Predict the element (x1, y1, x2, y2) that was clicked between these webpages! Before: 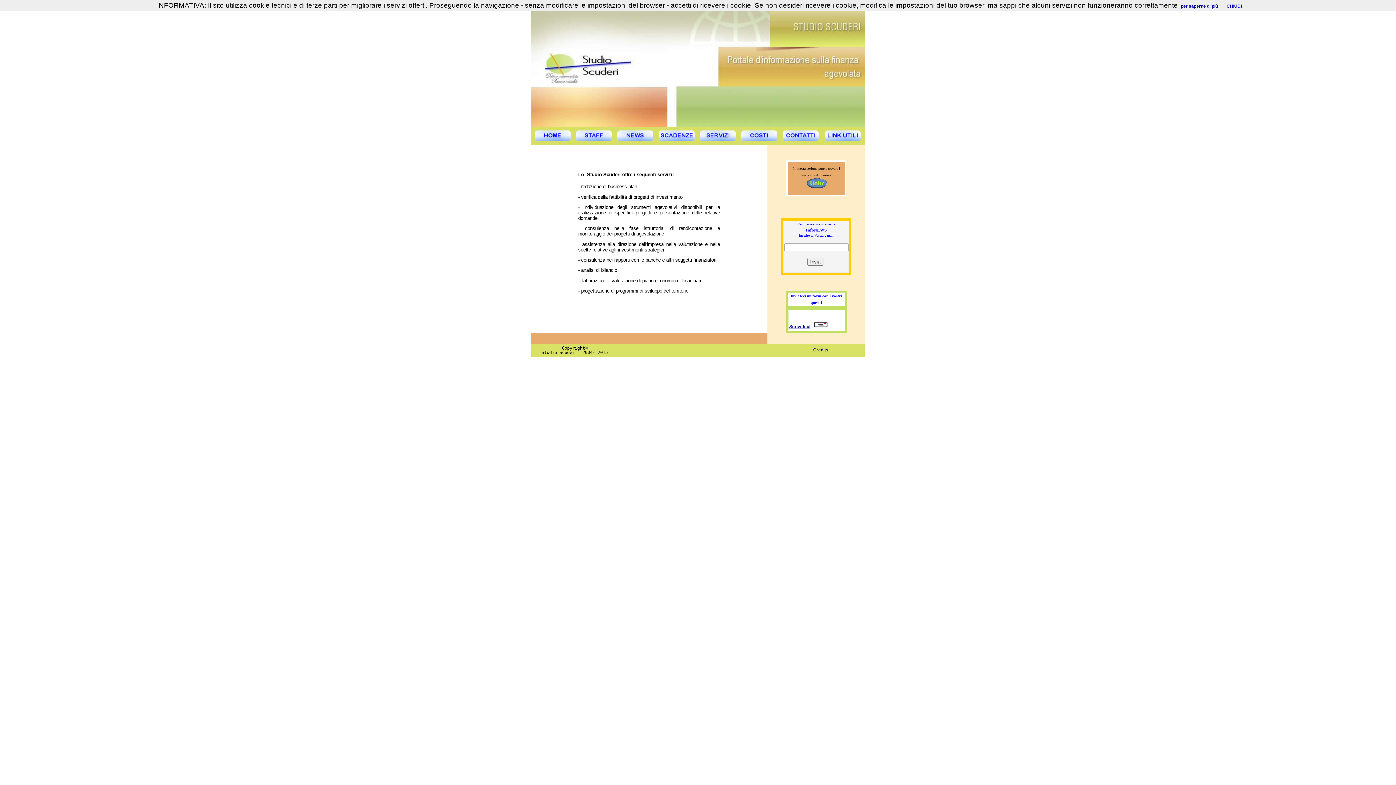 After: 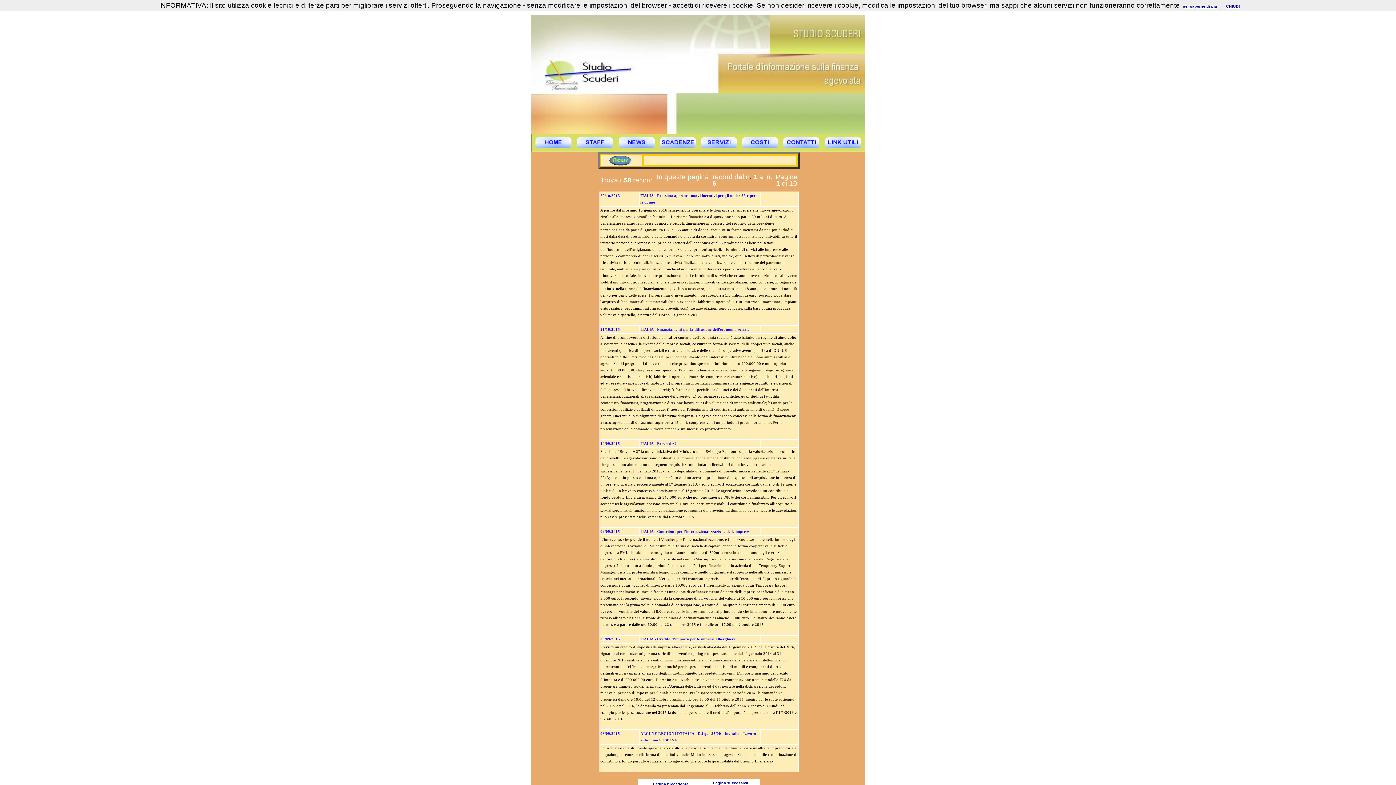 Action: bbox: (617, 137, 653, 142)